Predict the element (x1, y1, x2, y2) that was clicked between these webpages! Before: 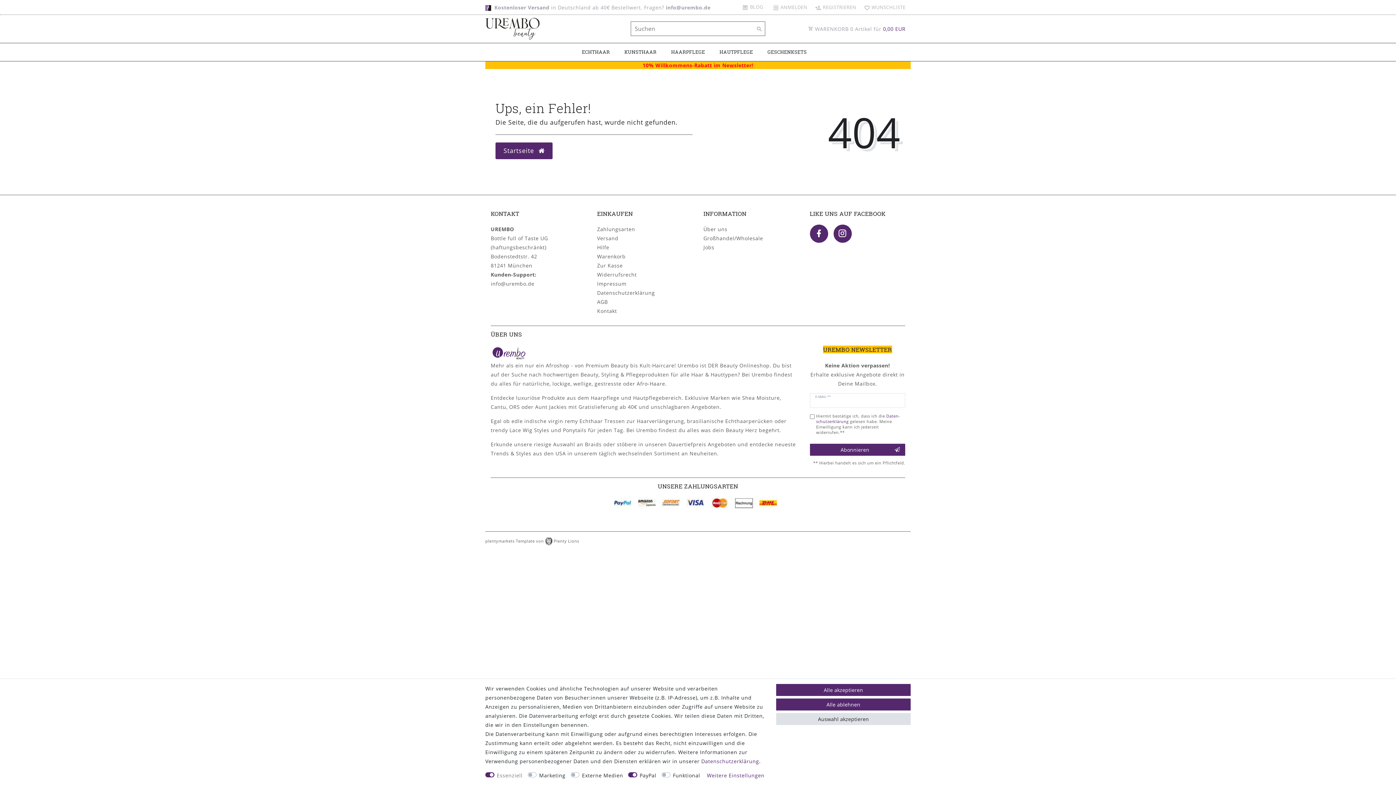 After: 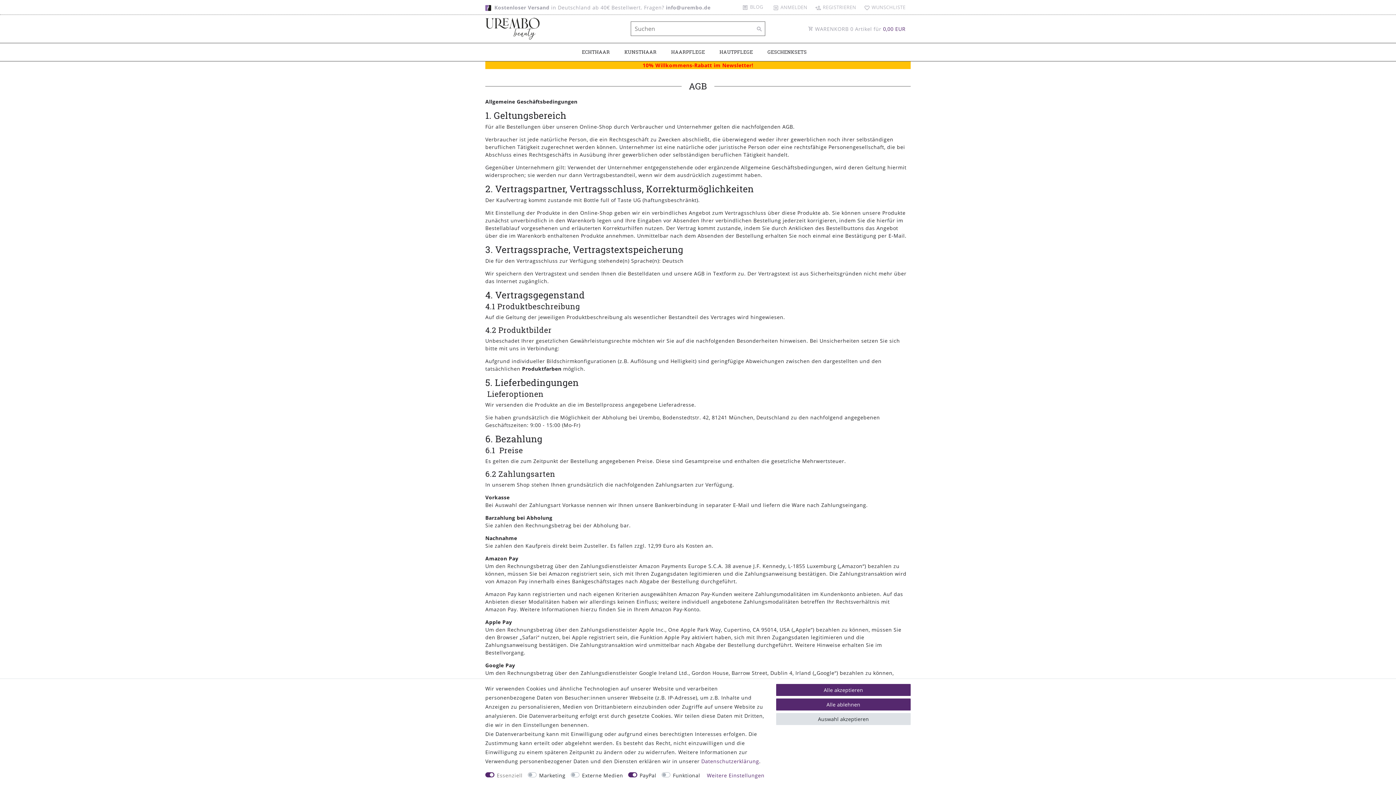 Action: bbox: (597, 298, 608, 305) label: AGB